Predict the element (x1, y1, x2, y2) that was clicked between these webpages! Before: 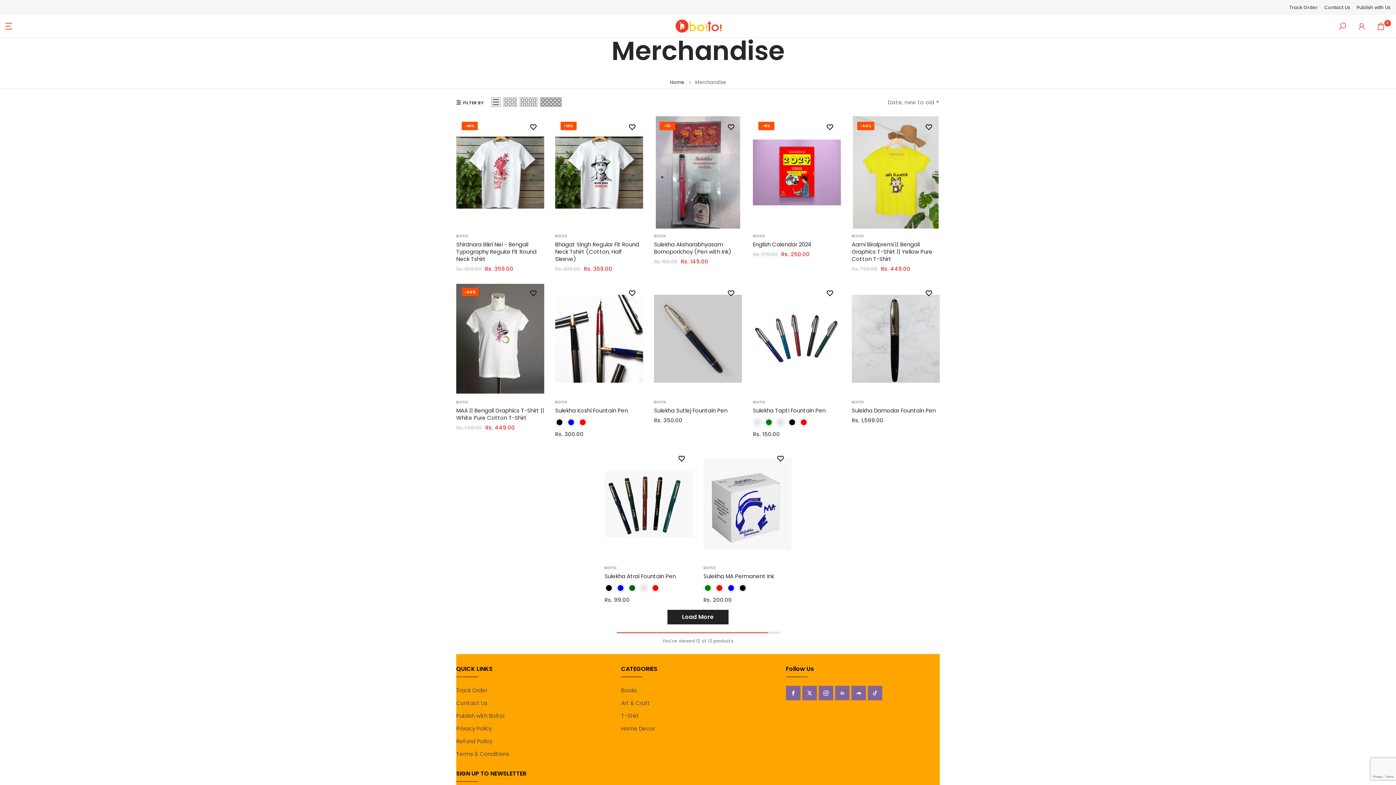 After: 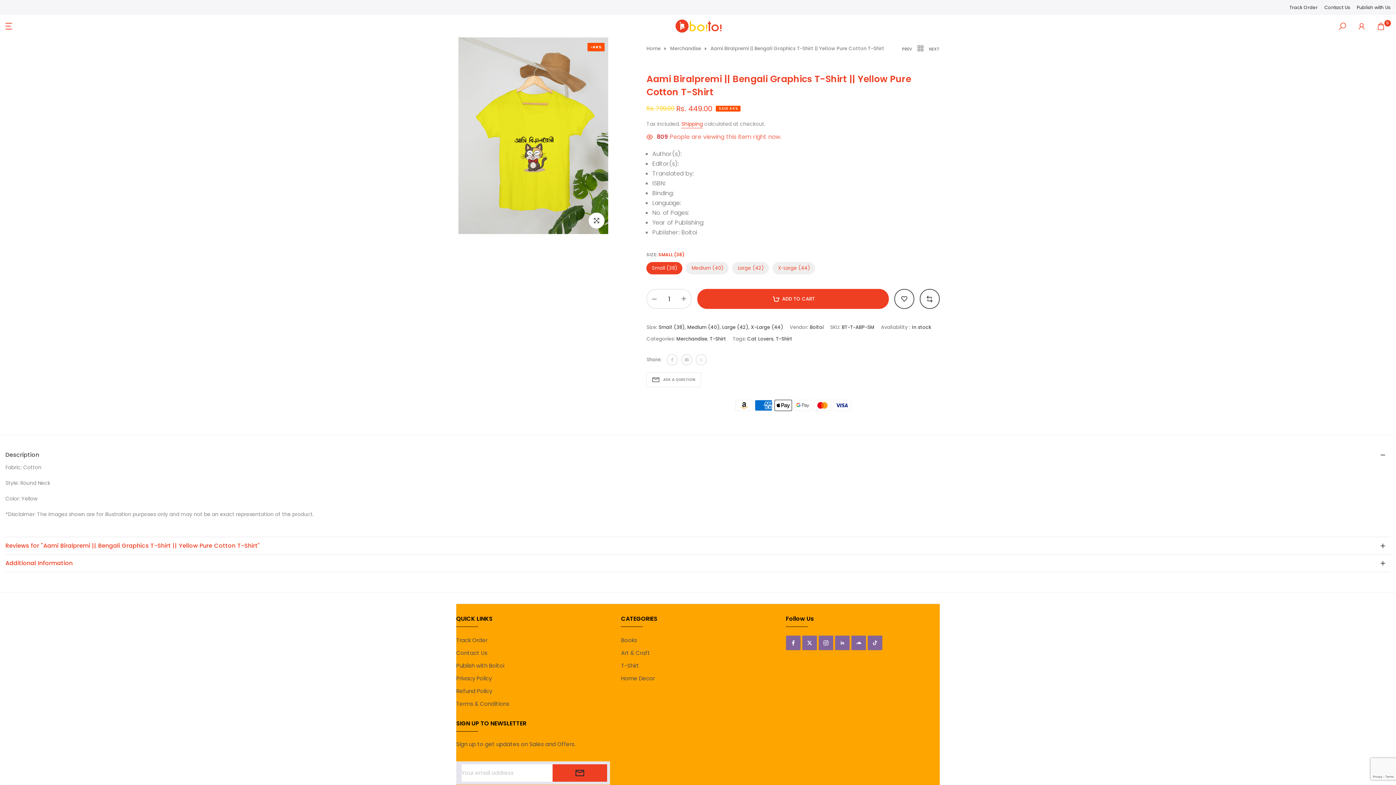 Action: bbox: (852, 116, 940, 228)